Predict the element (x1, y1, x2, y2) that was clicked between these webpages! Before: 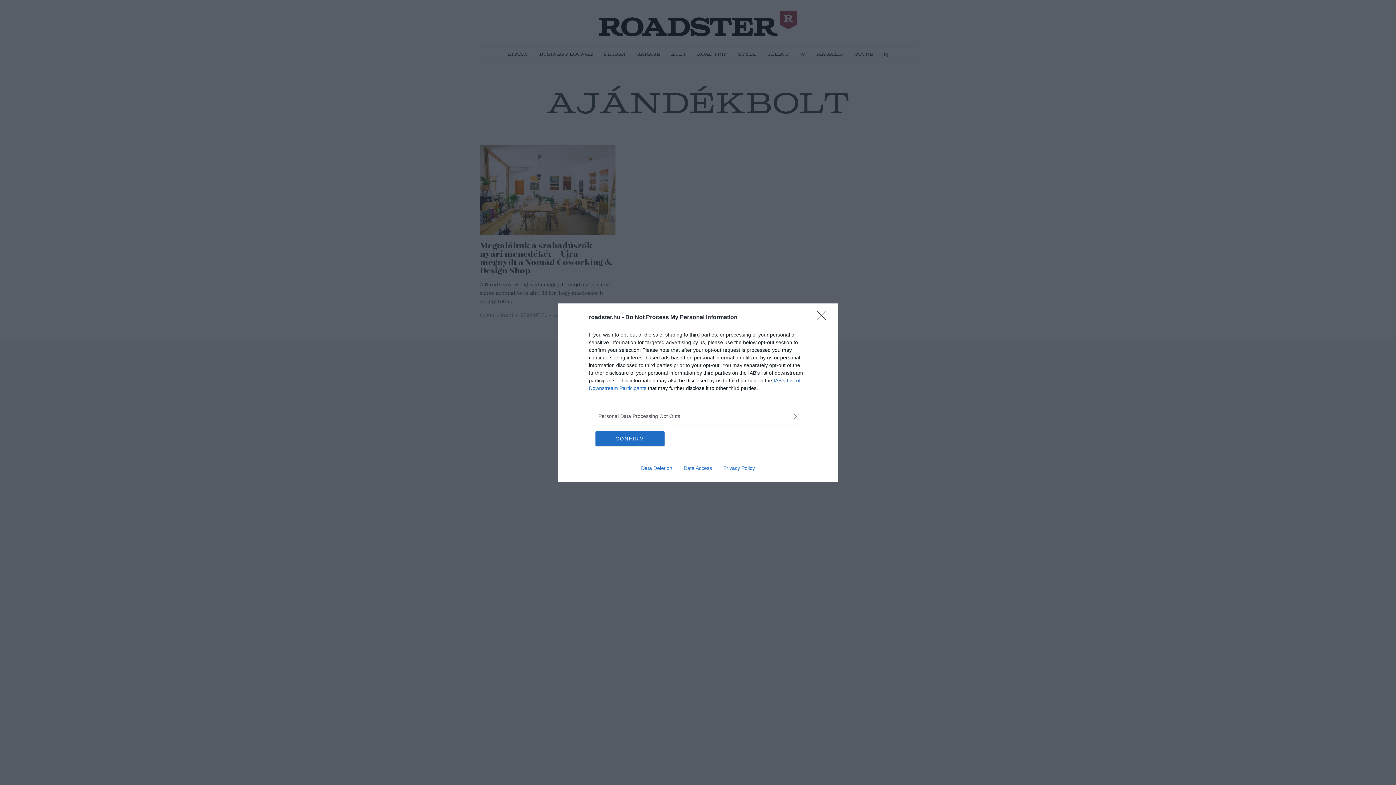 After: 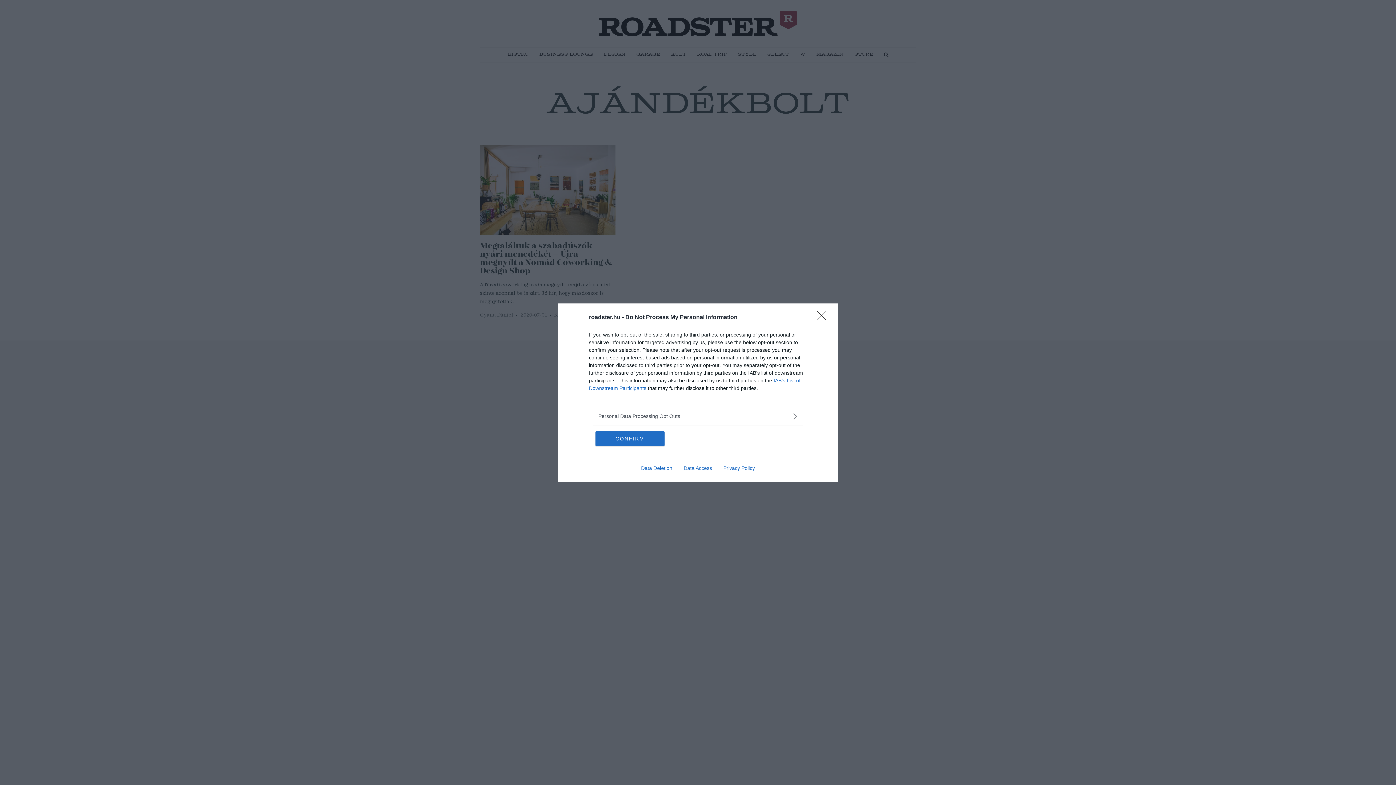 Action: bbox: (678, 465, 717, 471) label: Data Access